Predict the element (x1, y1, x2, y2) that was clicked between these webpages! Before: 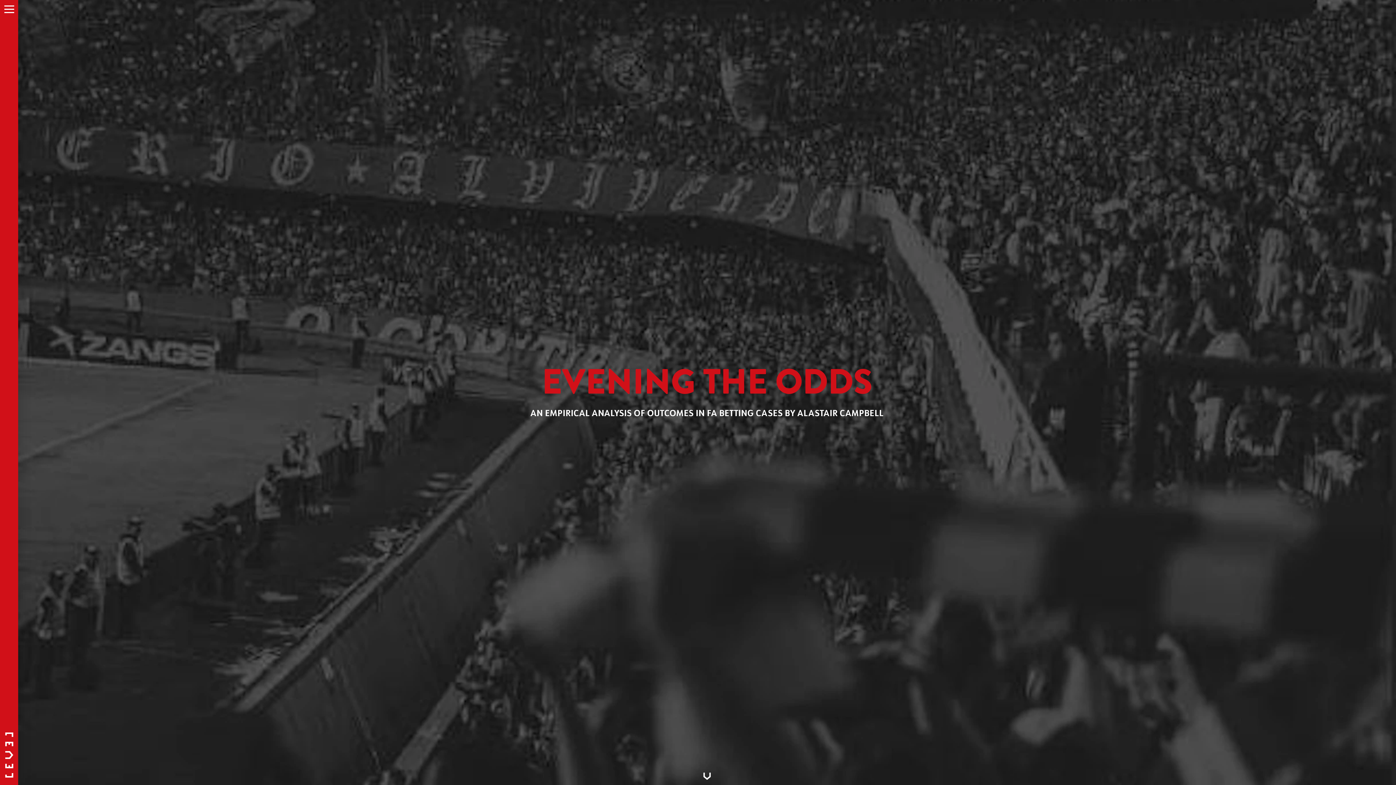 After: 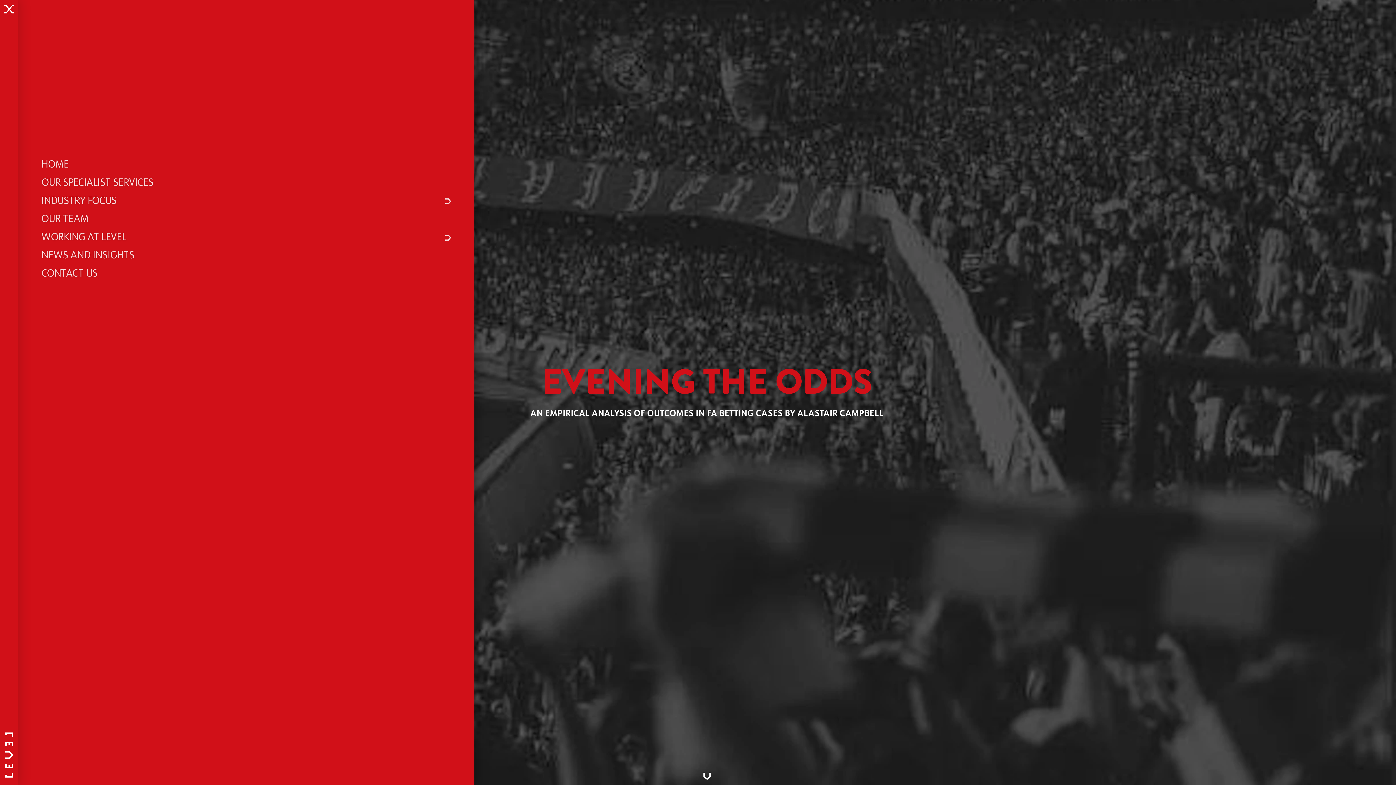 Action: bbox: (0, 0, 18, 18) label: Menu